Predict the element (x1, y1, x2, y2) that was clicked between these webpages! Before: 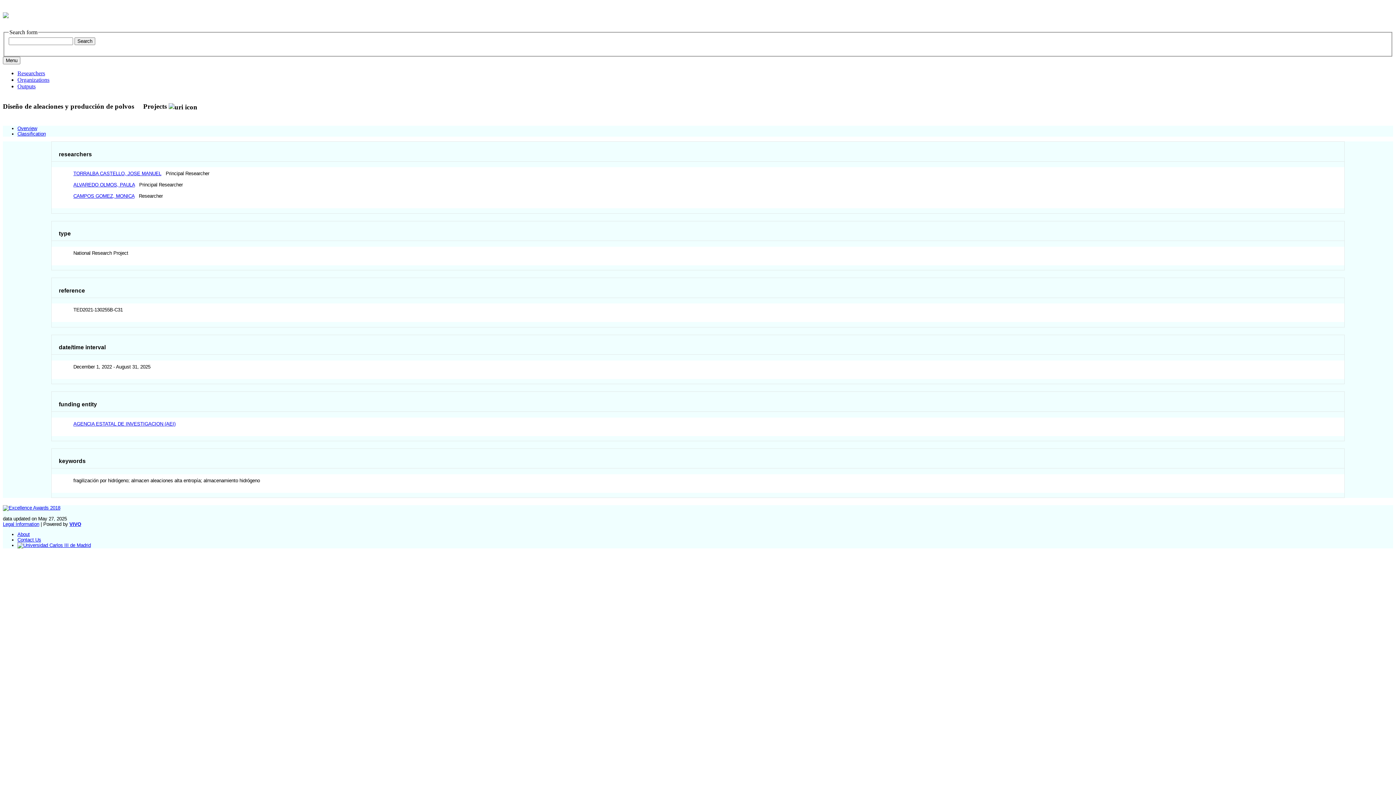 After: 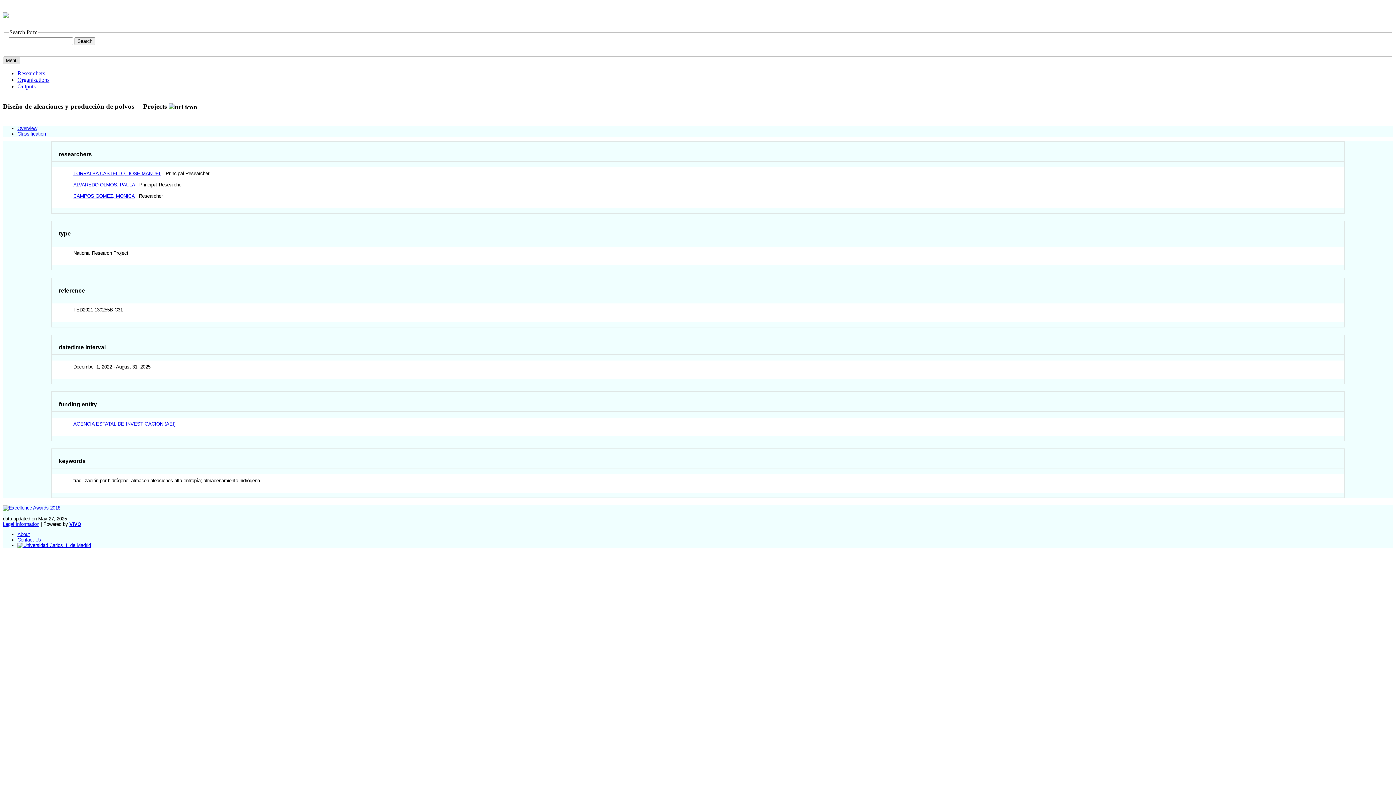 Action: bbox: (2, 56, 20, 64) label: Toggle navigation